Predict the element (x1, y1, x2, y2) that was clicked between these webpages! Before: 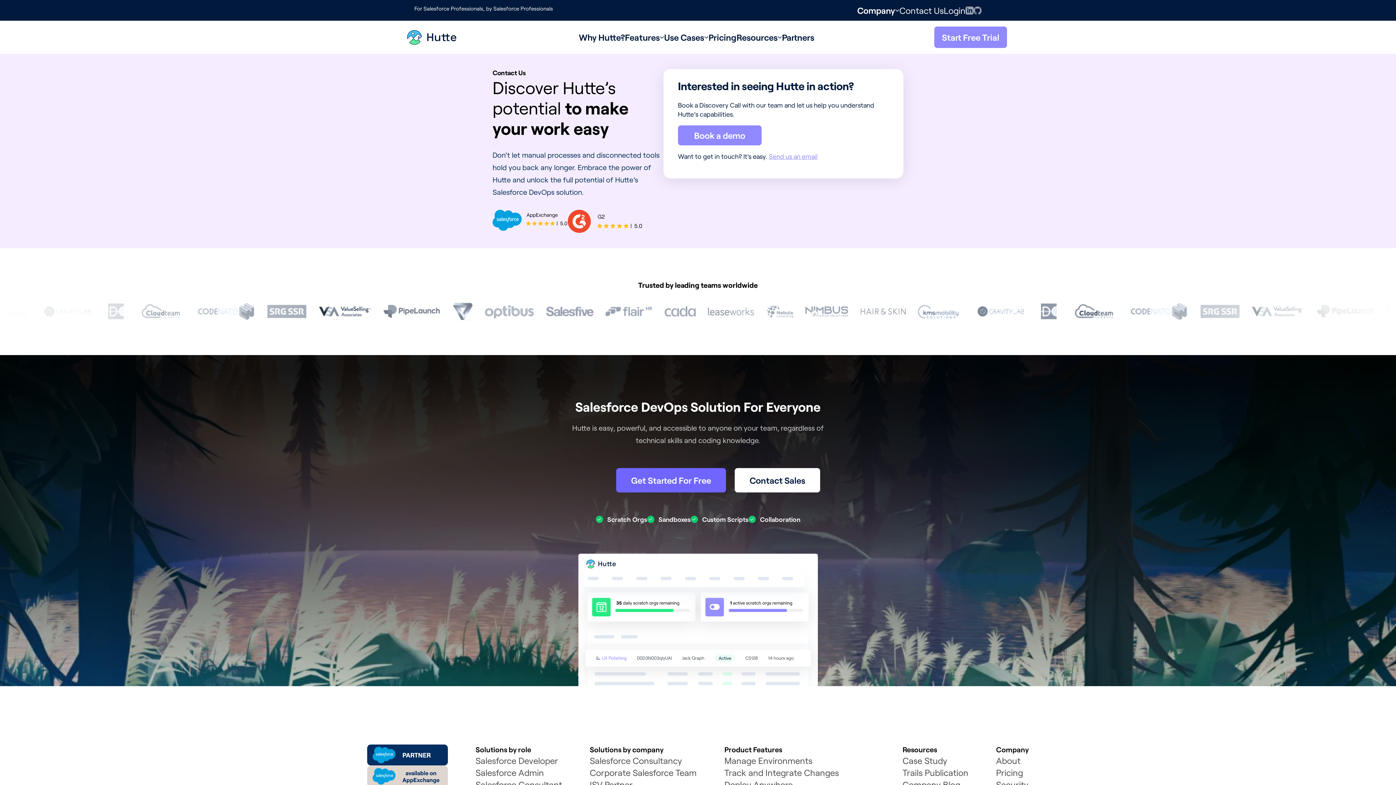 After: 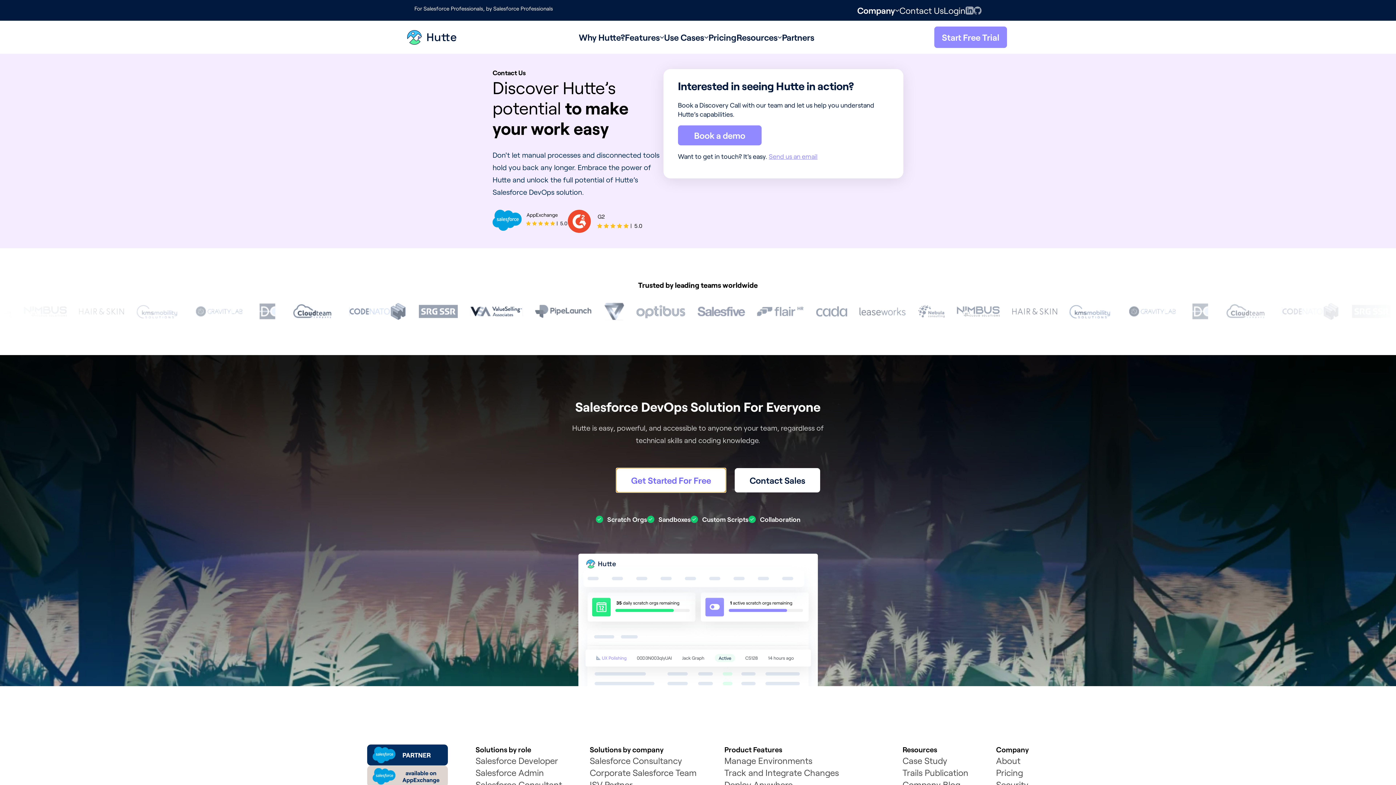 Action: bbox: (616, 468, 726, 492) label: Get Started For Free